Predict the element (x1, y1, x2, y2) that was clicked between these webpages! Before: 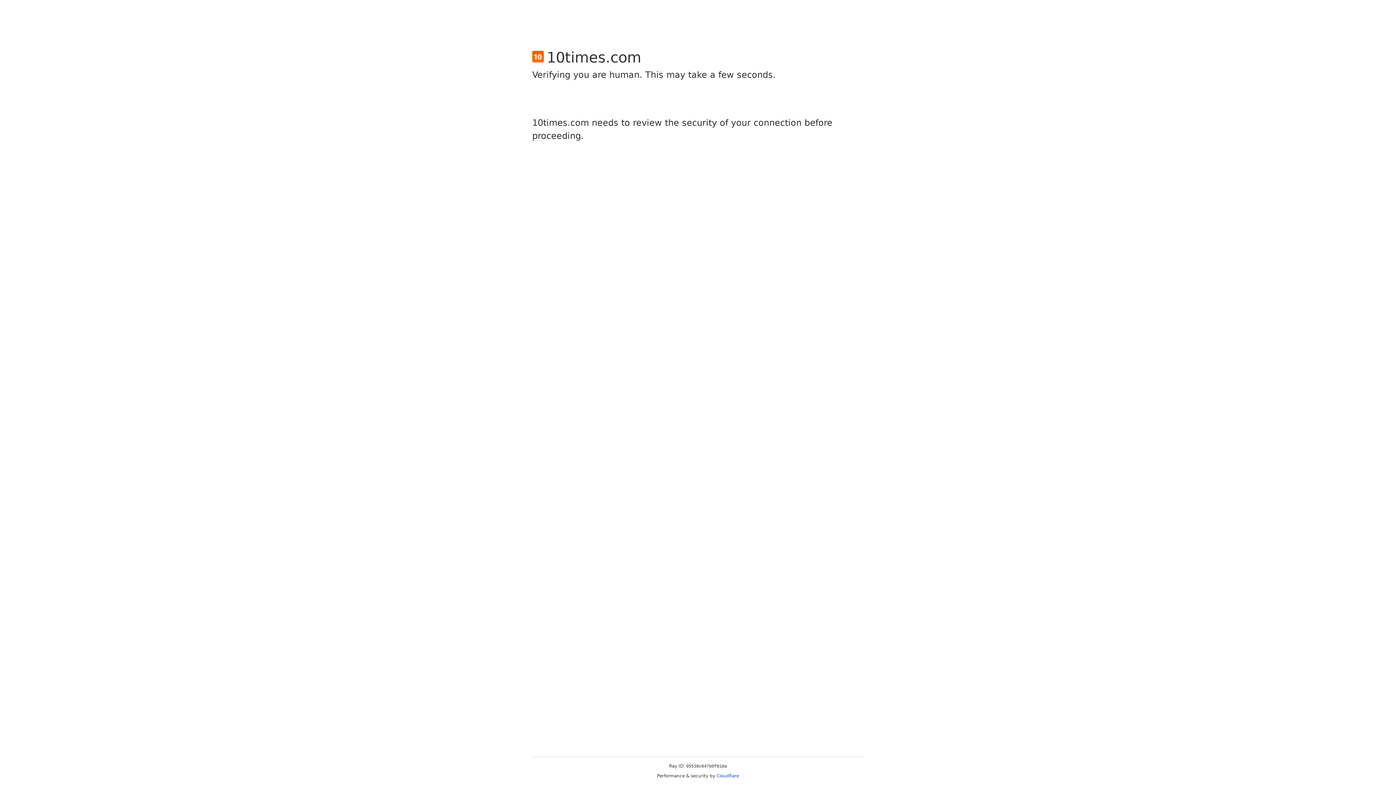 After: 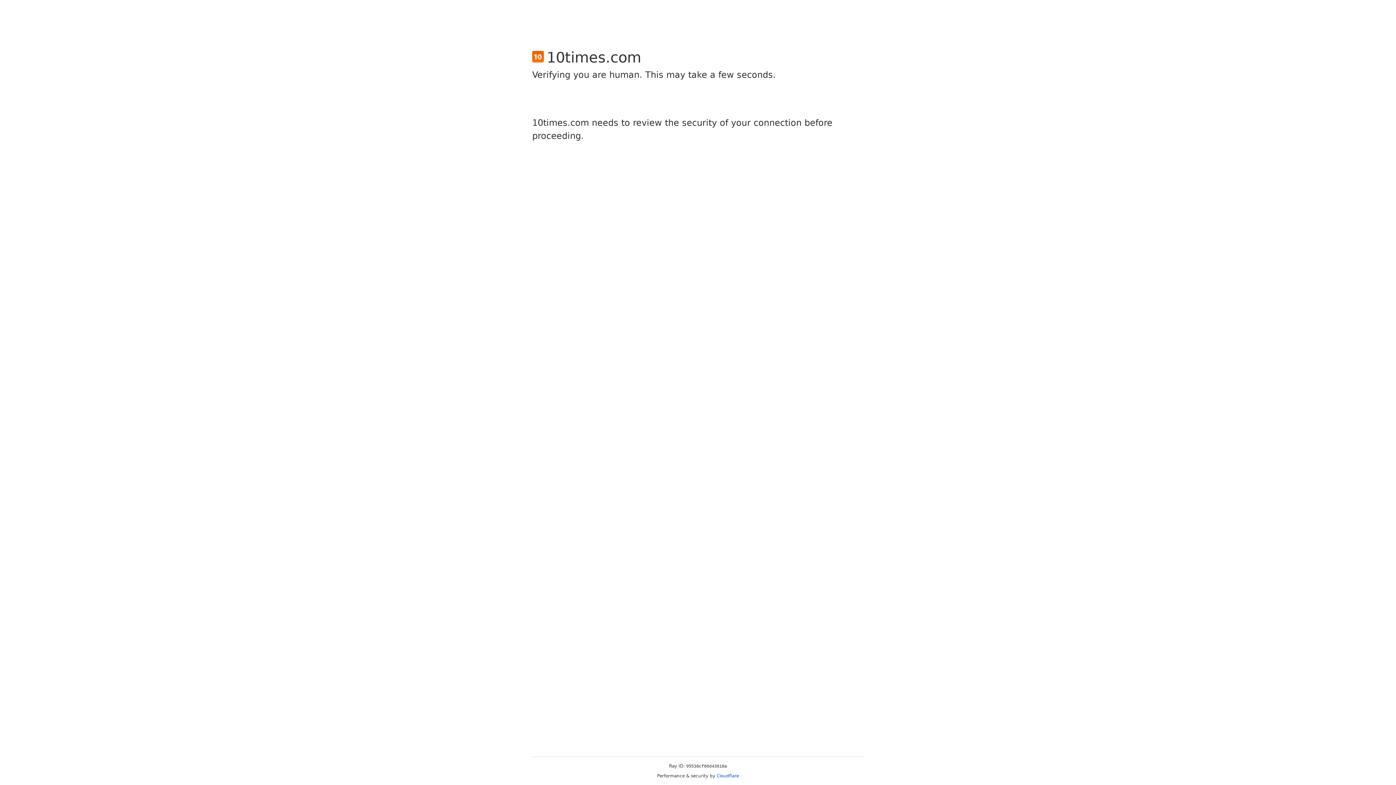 Action: label: Cloudflare bbox: (716, 773, 739, 778)